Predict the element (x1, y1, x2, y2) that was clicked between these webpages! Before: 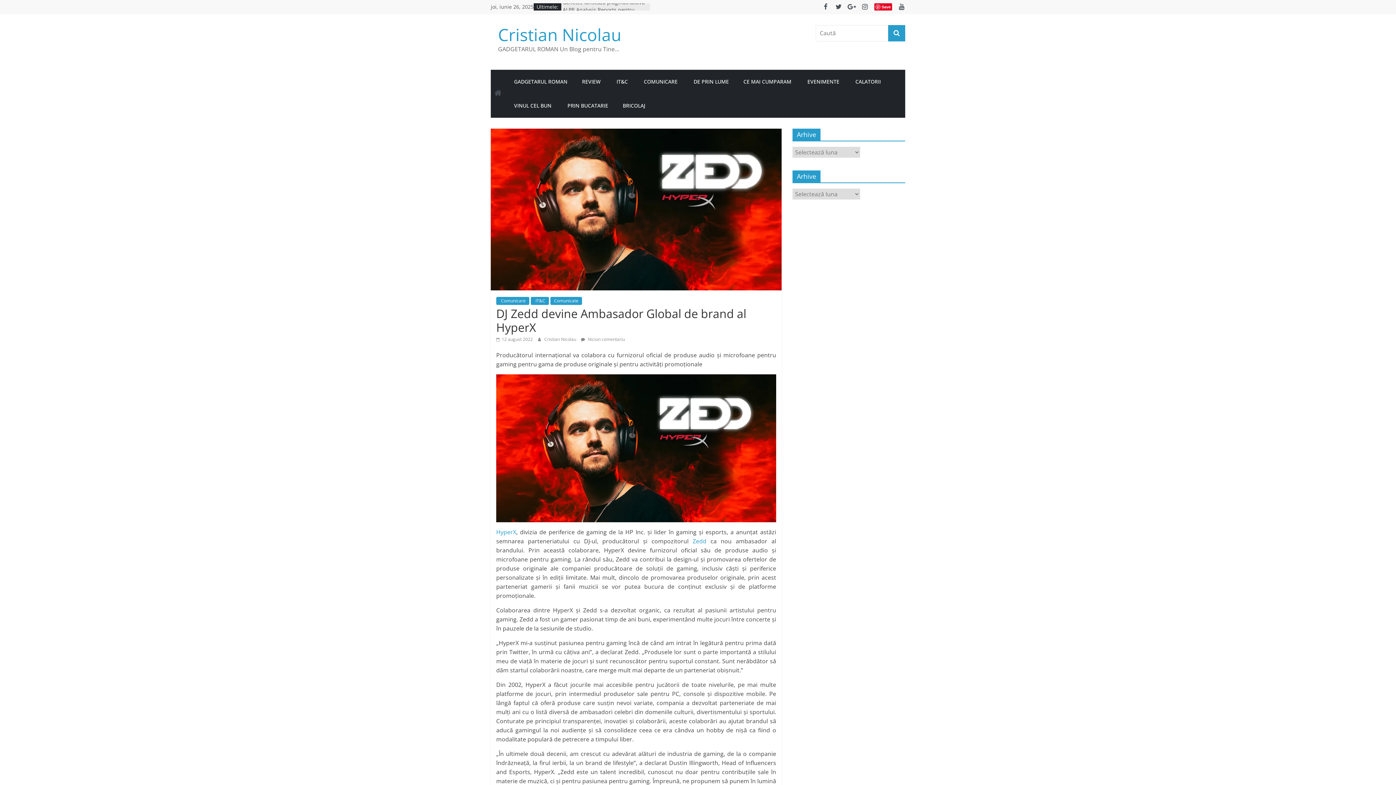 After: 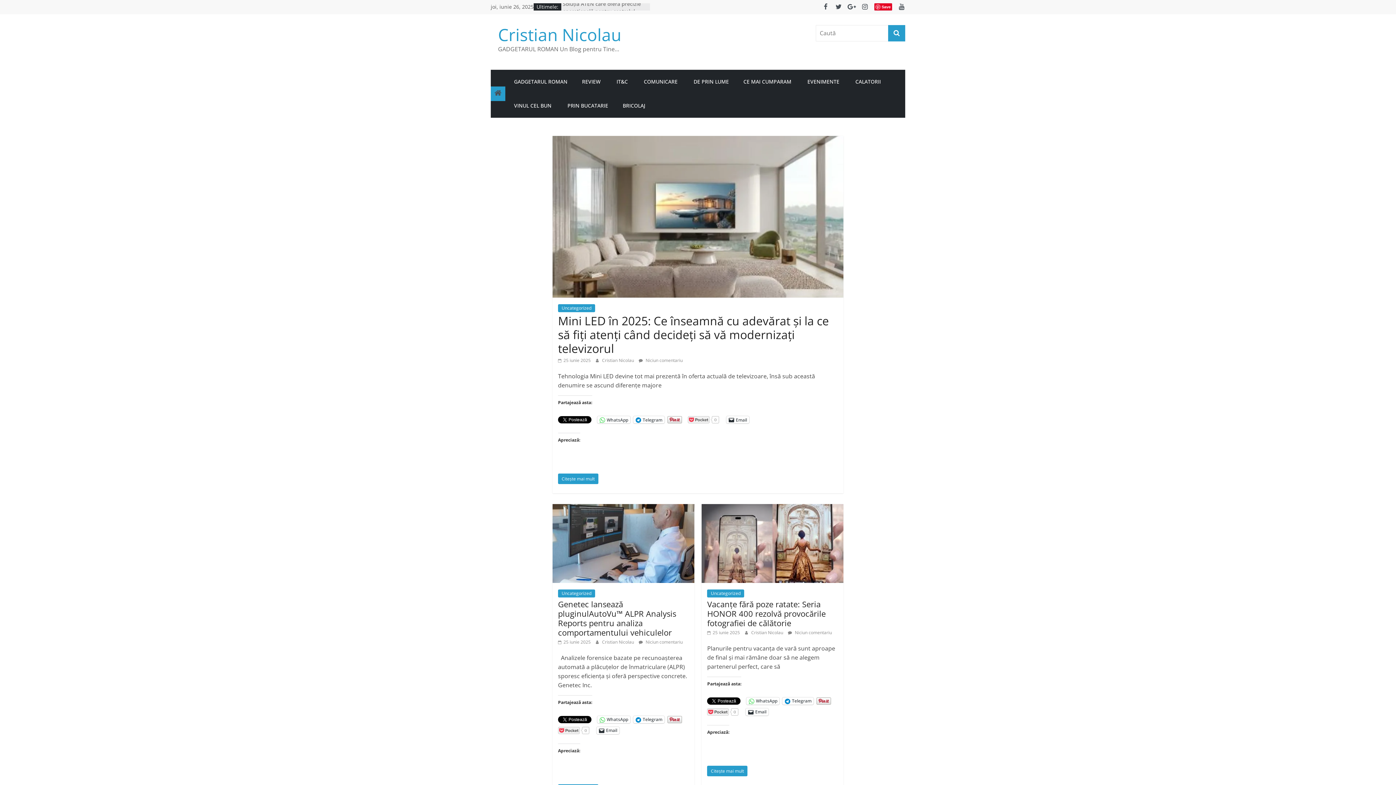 Action: bbox: (490, 86, 505, 101)